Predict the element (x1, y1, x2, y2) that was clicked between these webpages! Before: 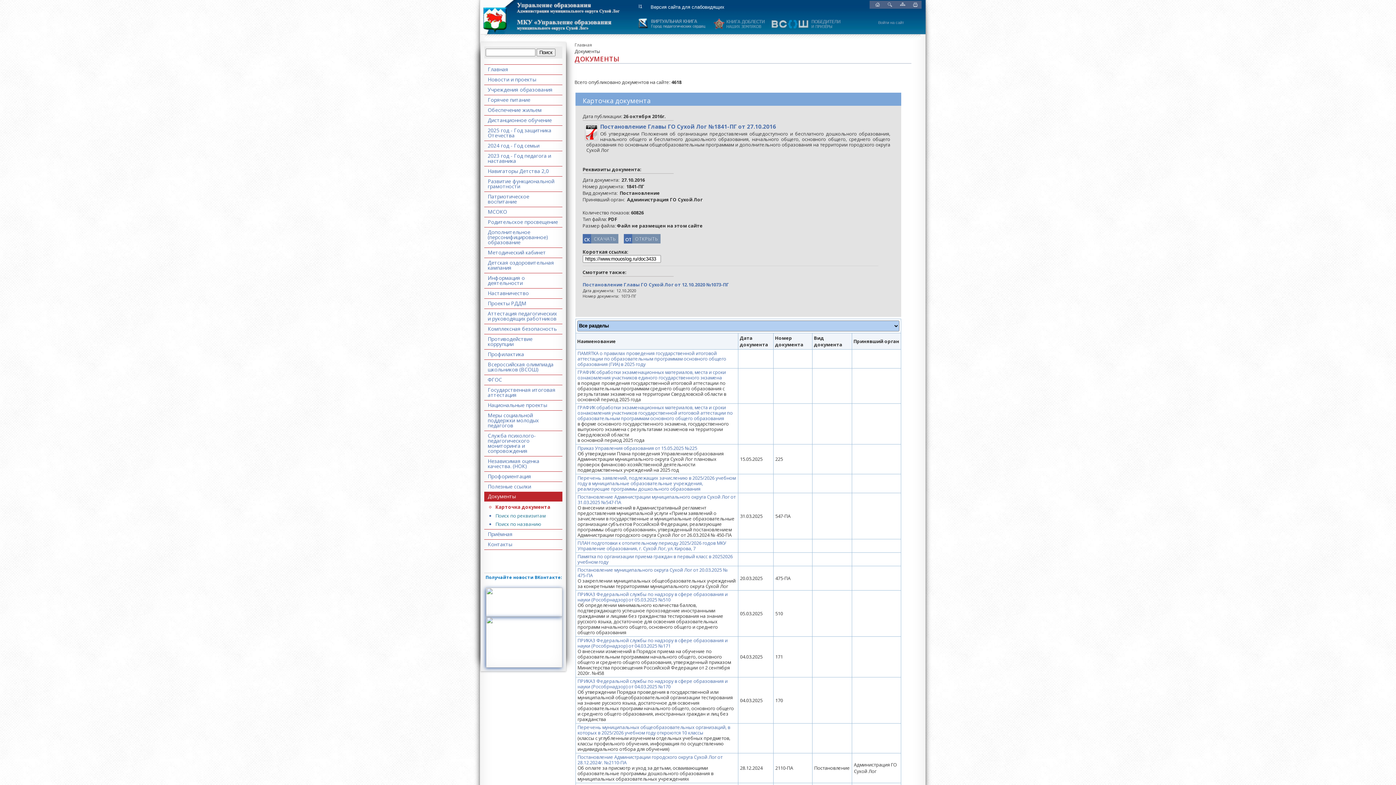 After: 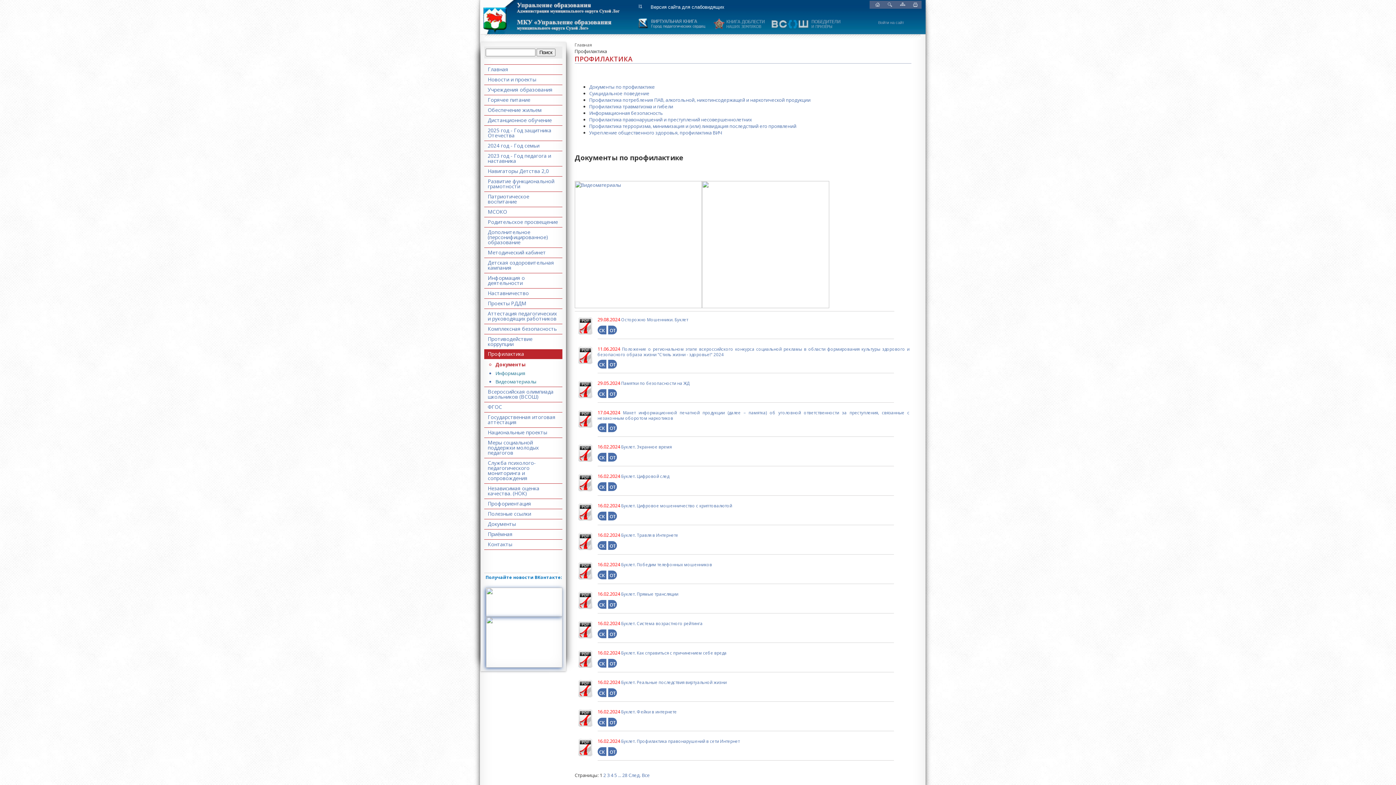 Action: bbox: (484, 349, 562, 359) label: Профилактика